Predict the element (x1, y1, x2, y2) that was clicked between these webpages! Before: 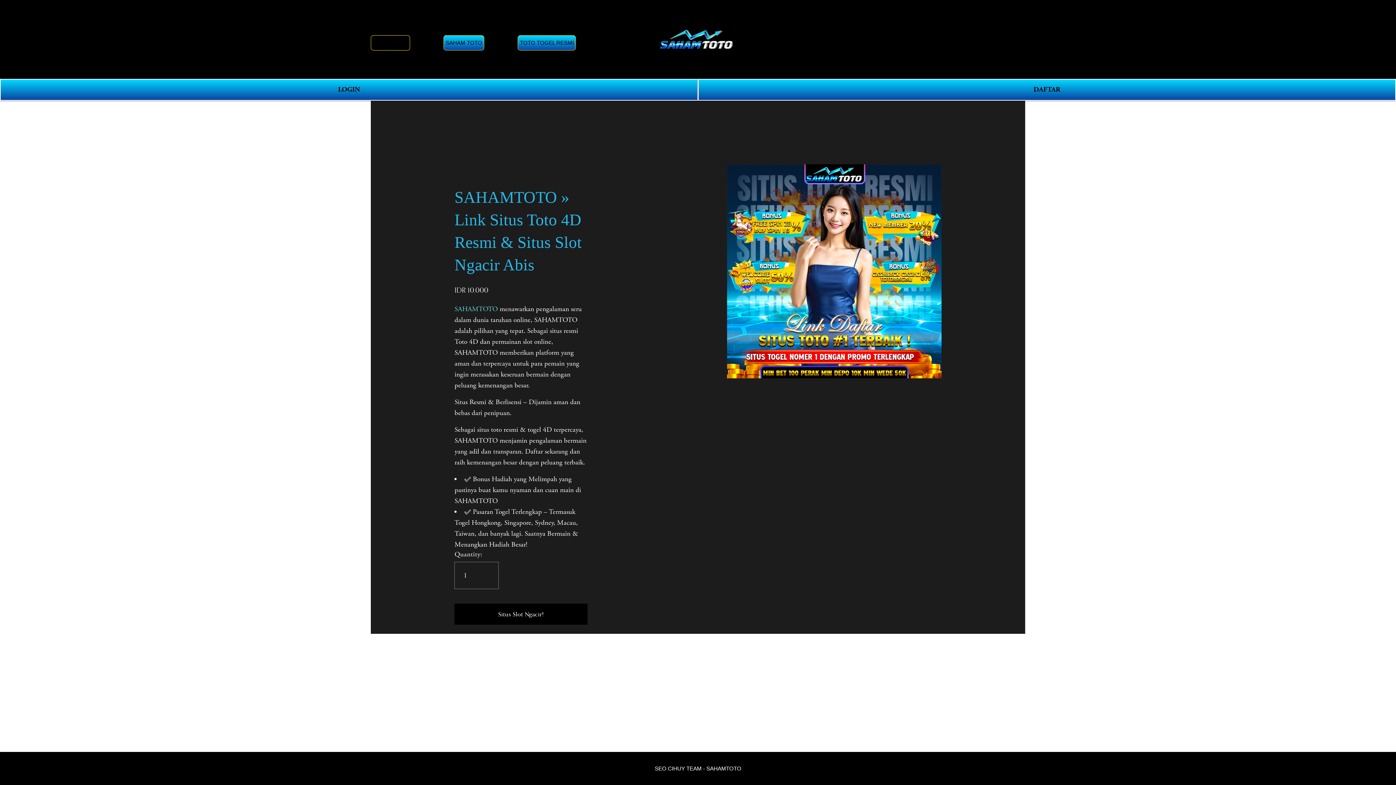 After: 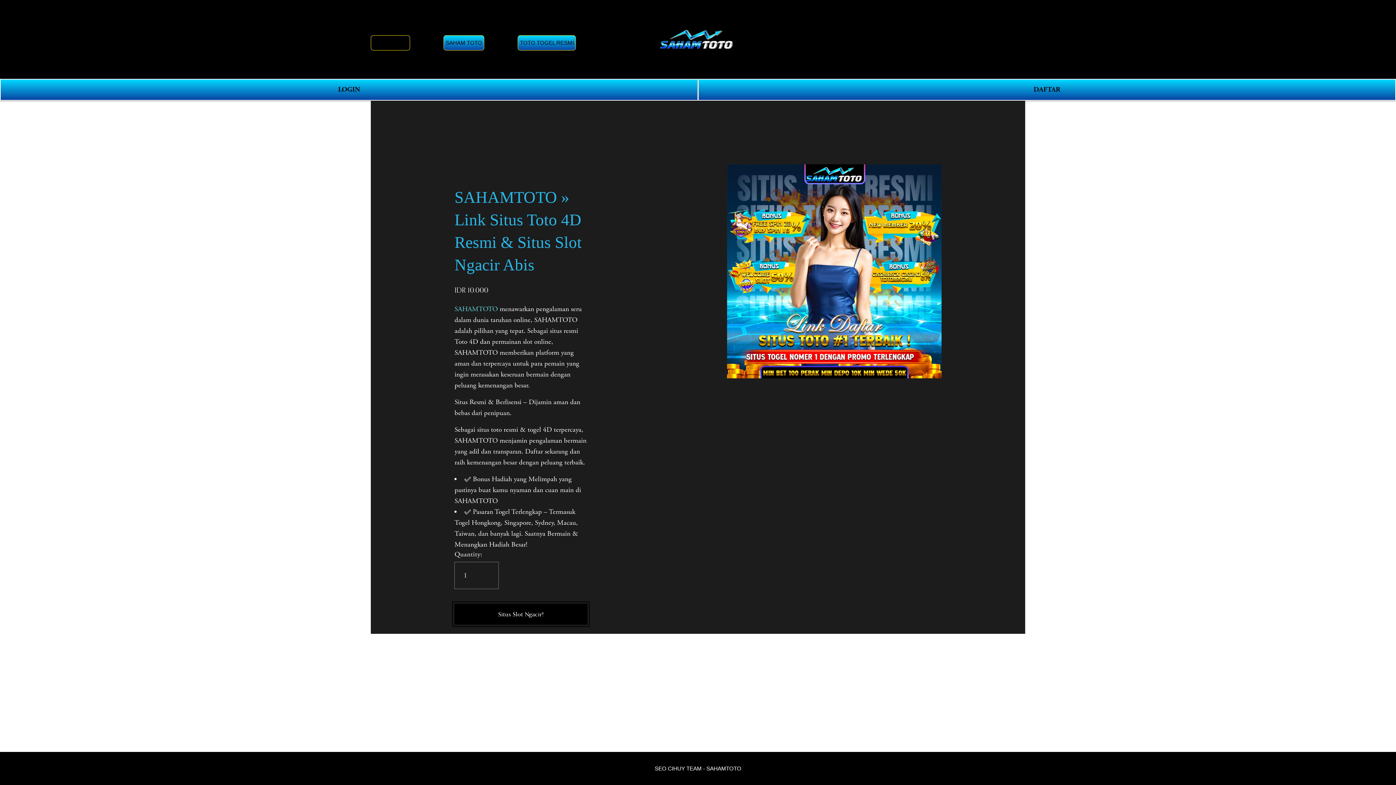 Action: label: Situs Slot Ngacir! bbox: (454, 610, 587, 619)